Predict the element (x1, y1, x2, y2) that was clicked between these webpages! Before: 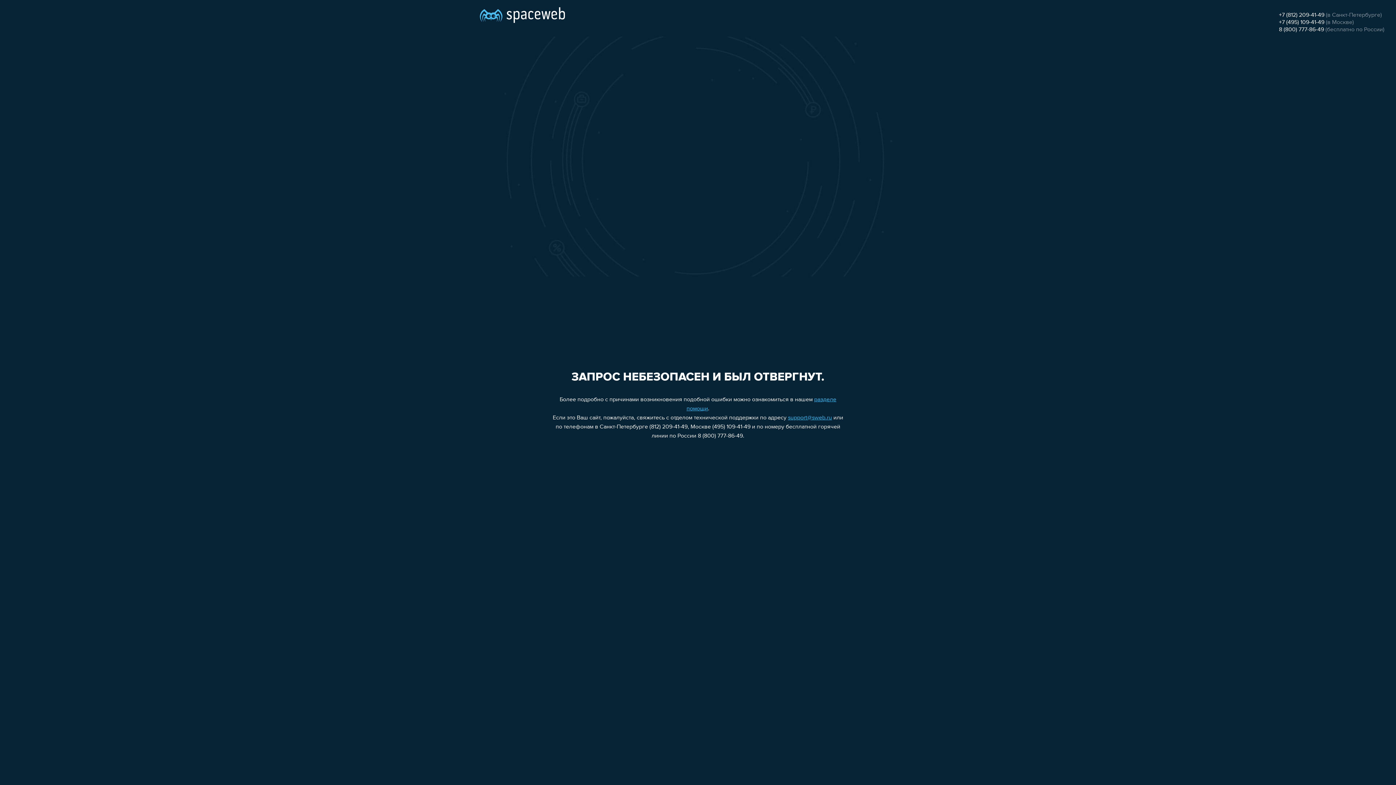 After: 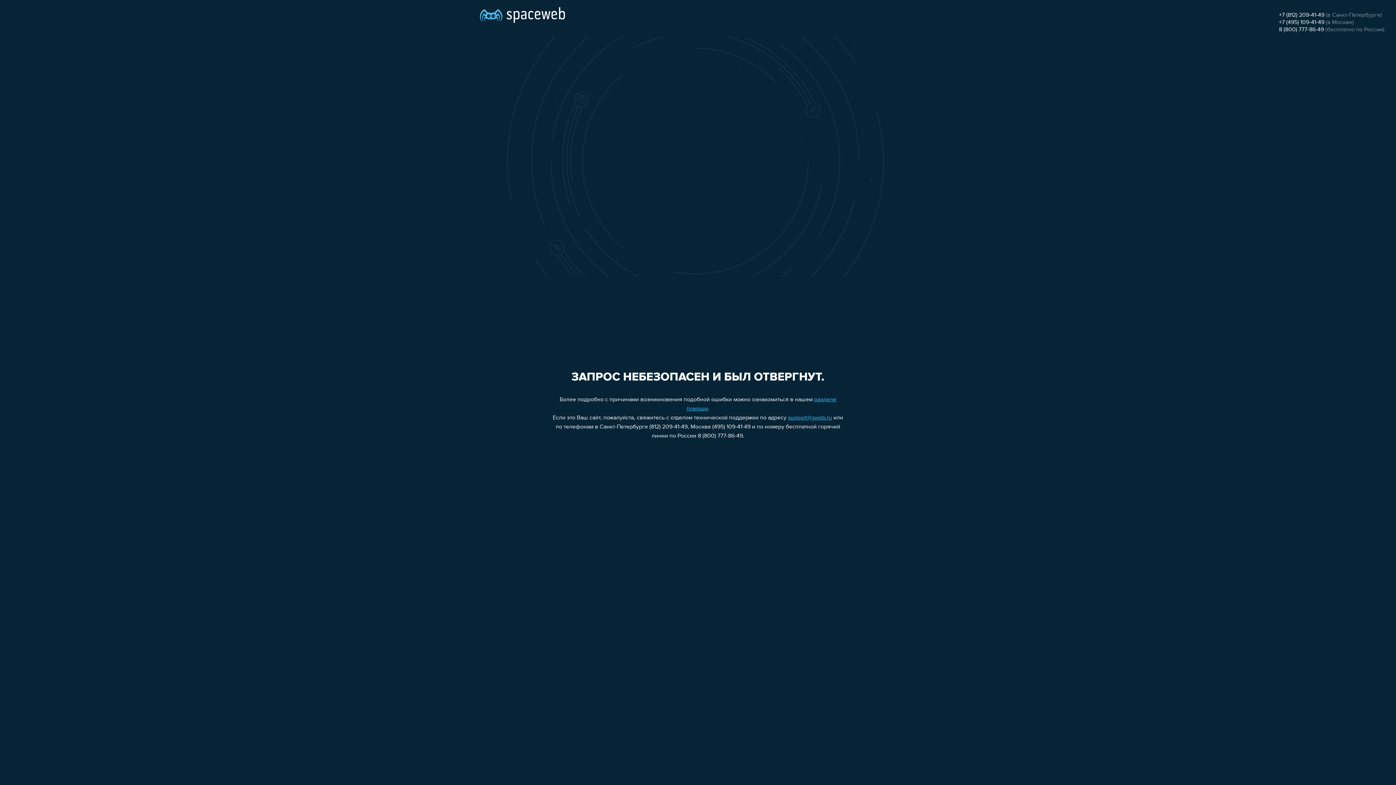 Action: label: +7 (495) 109-41-49 bbox: (1279, 19, 1324, 25)